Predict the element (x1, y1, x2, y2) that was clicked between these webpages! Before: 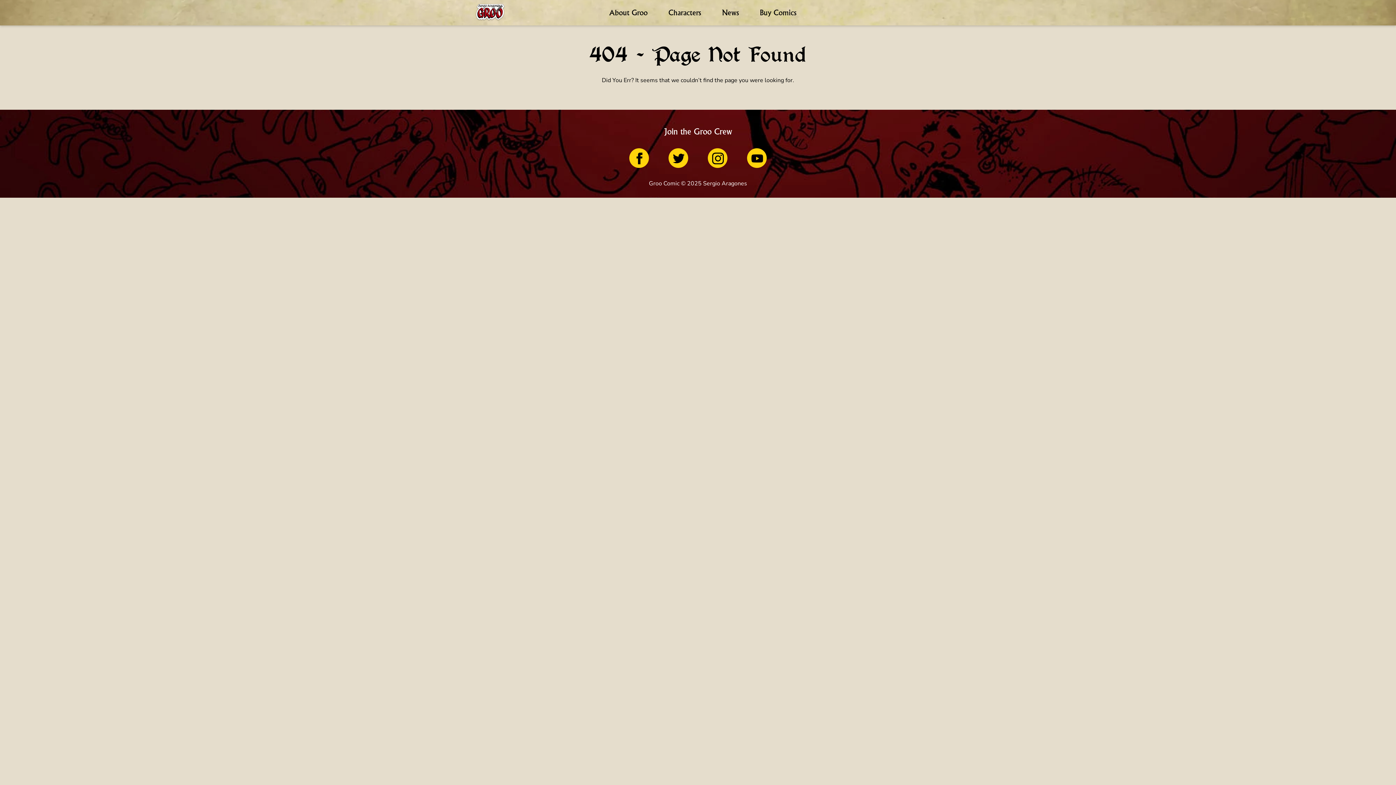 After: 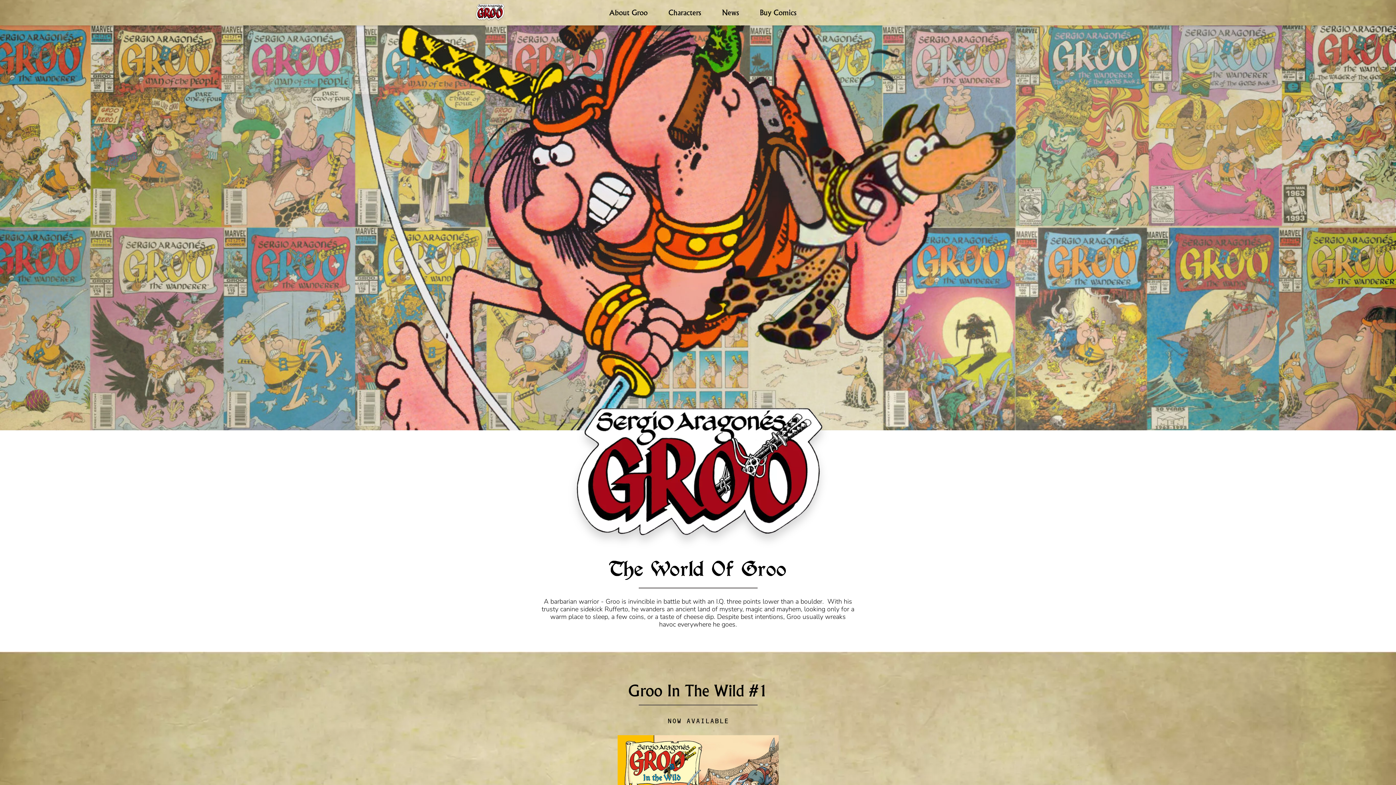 Action: bbox: (475, 3, 505, 21) label: Home Page